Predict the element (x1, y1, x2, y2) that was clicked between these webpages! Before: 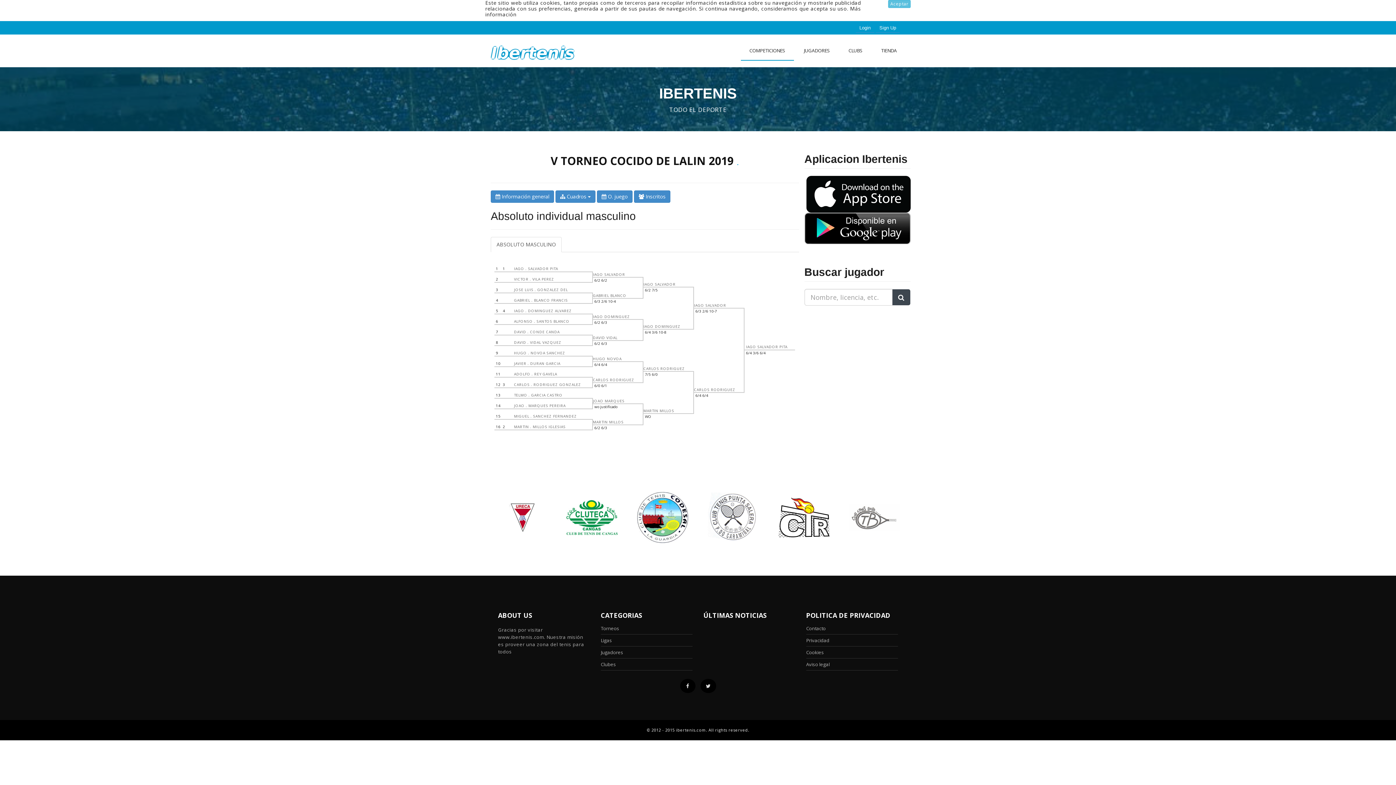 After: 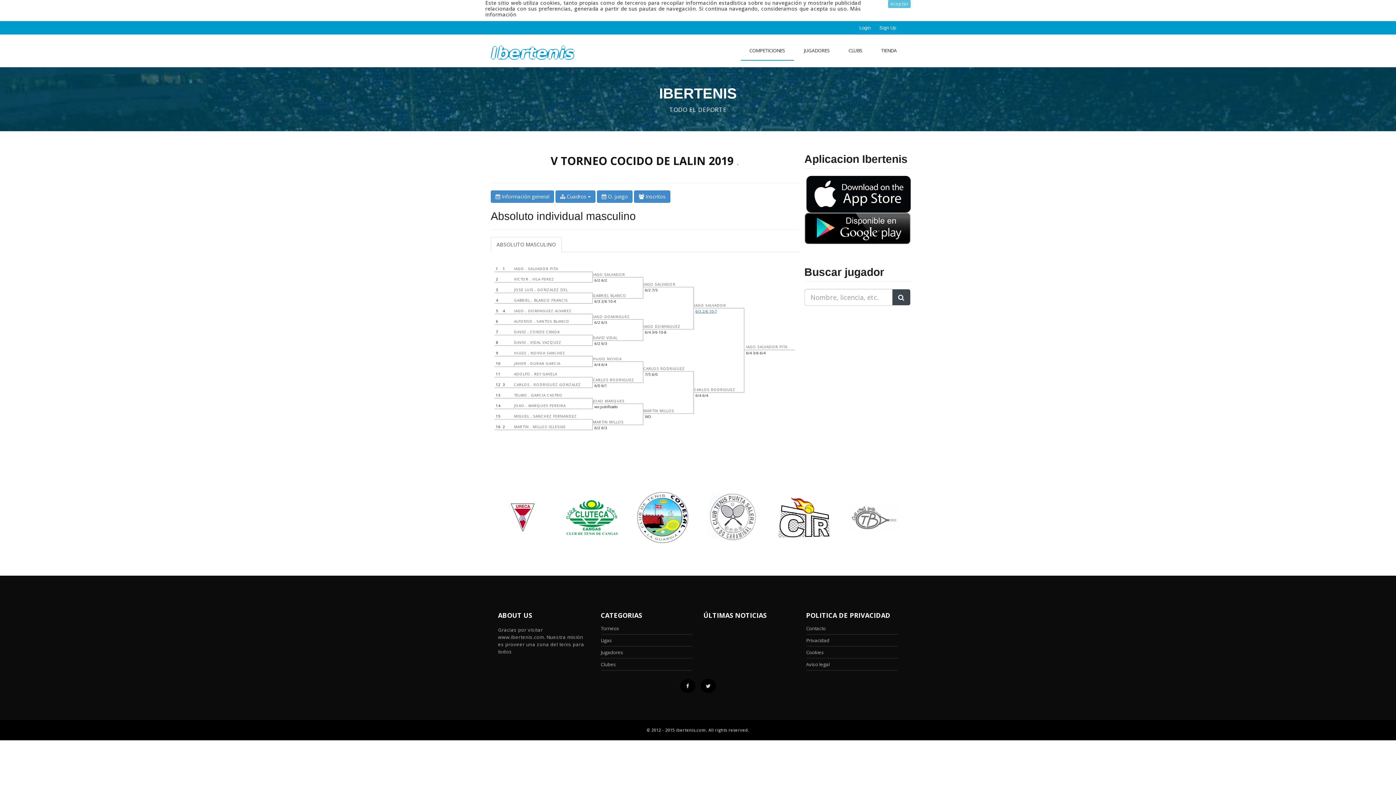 Action: bbox: (695, 308, 717, 313) label: 6/3 2/6 10-7